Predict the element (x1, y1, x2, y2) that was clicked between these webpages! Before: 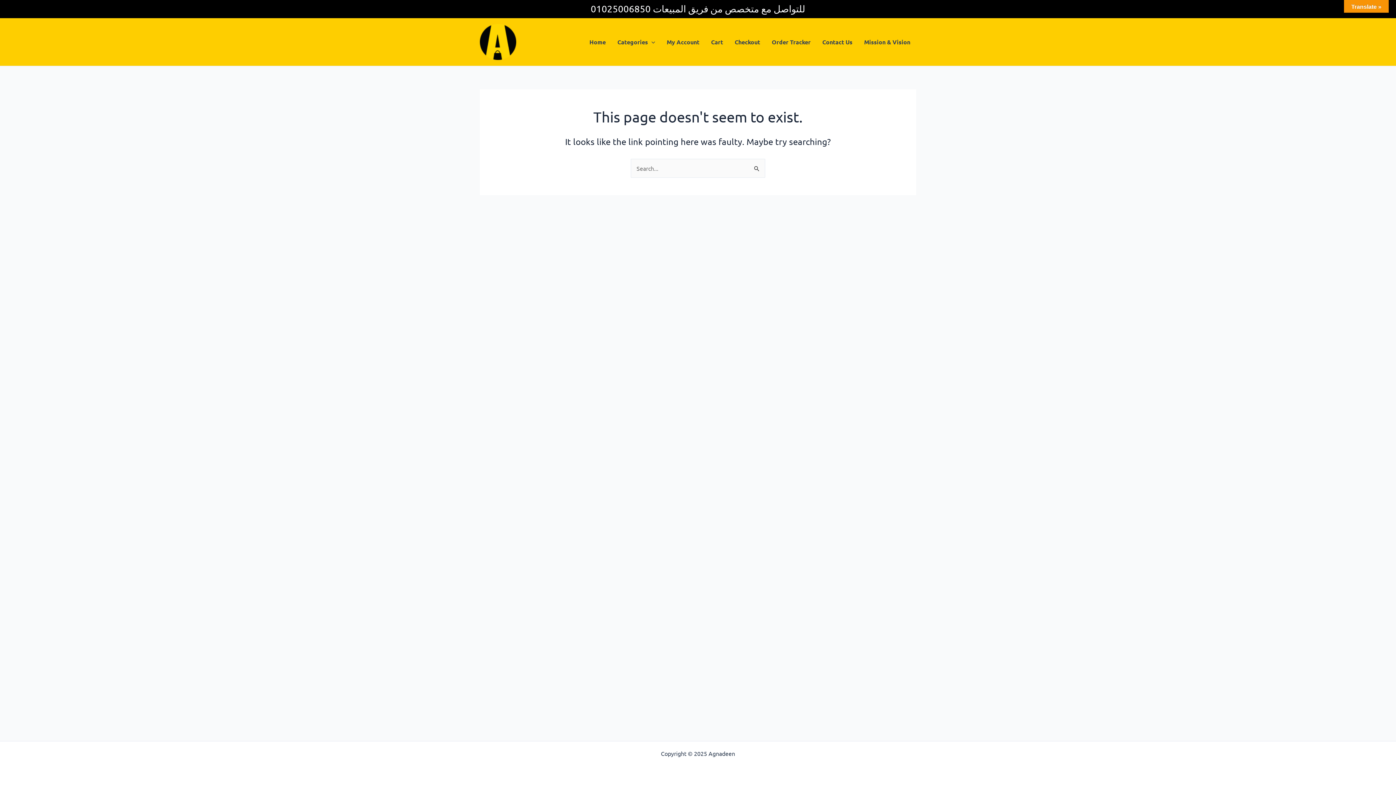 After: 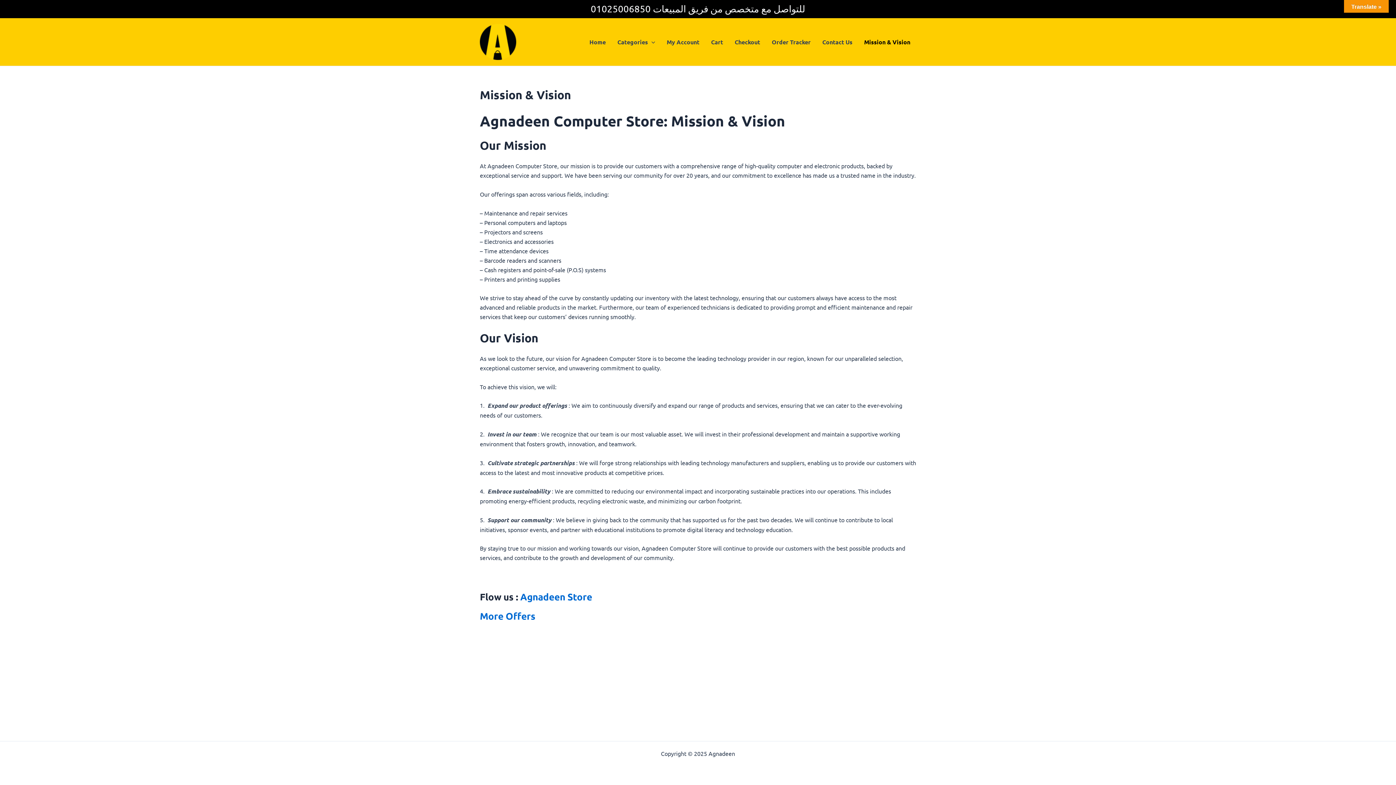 Action: label: Mission & Vision bbox: (858, 27, 916, 56)